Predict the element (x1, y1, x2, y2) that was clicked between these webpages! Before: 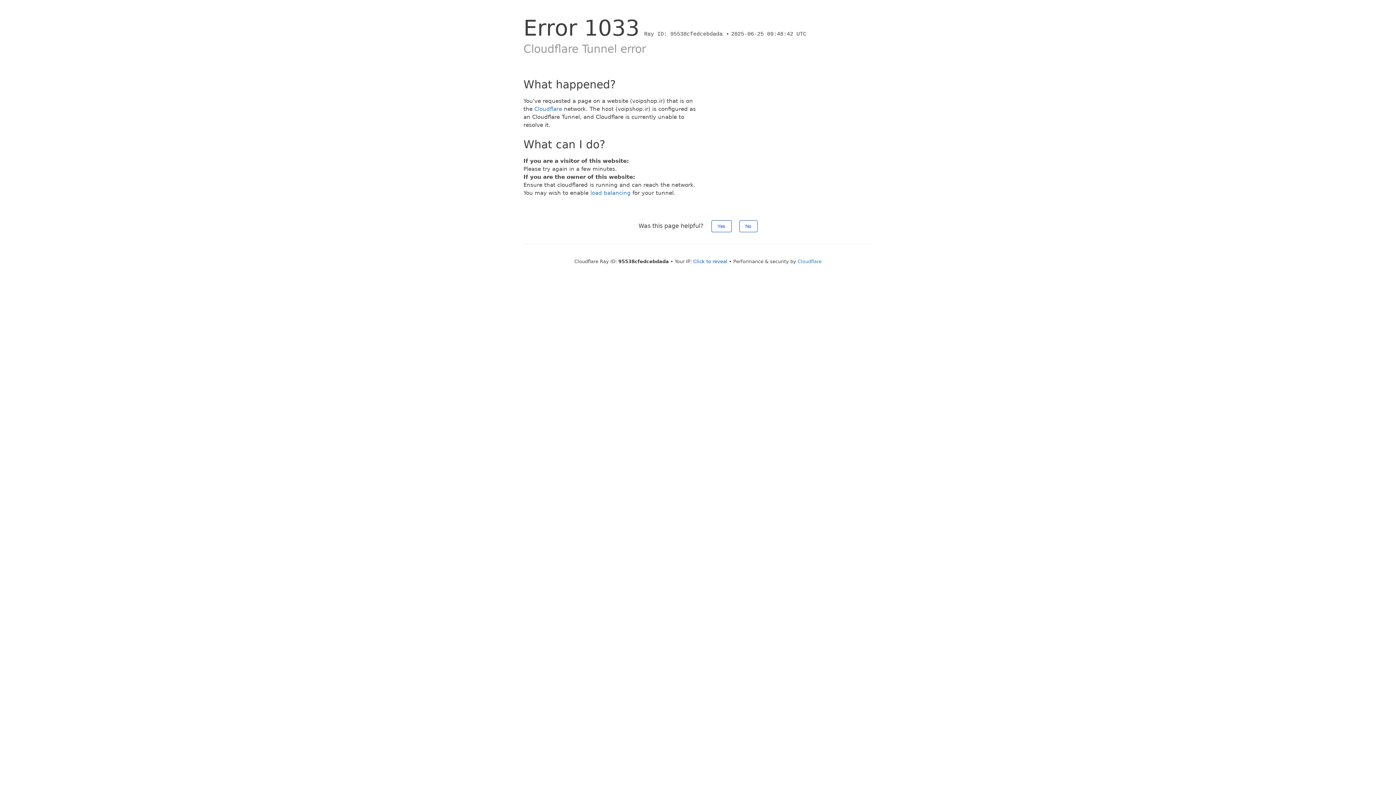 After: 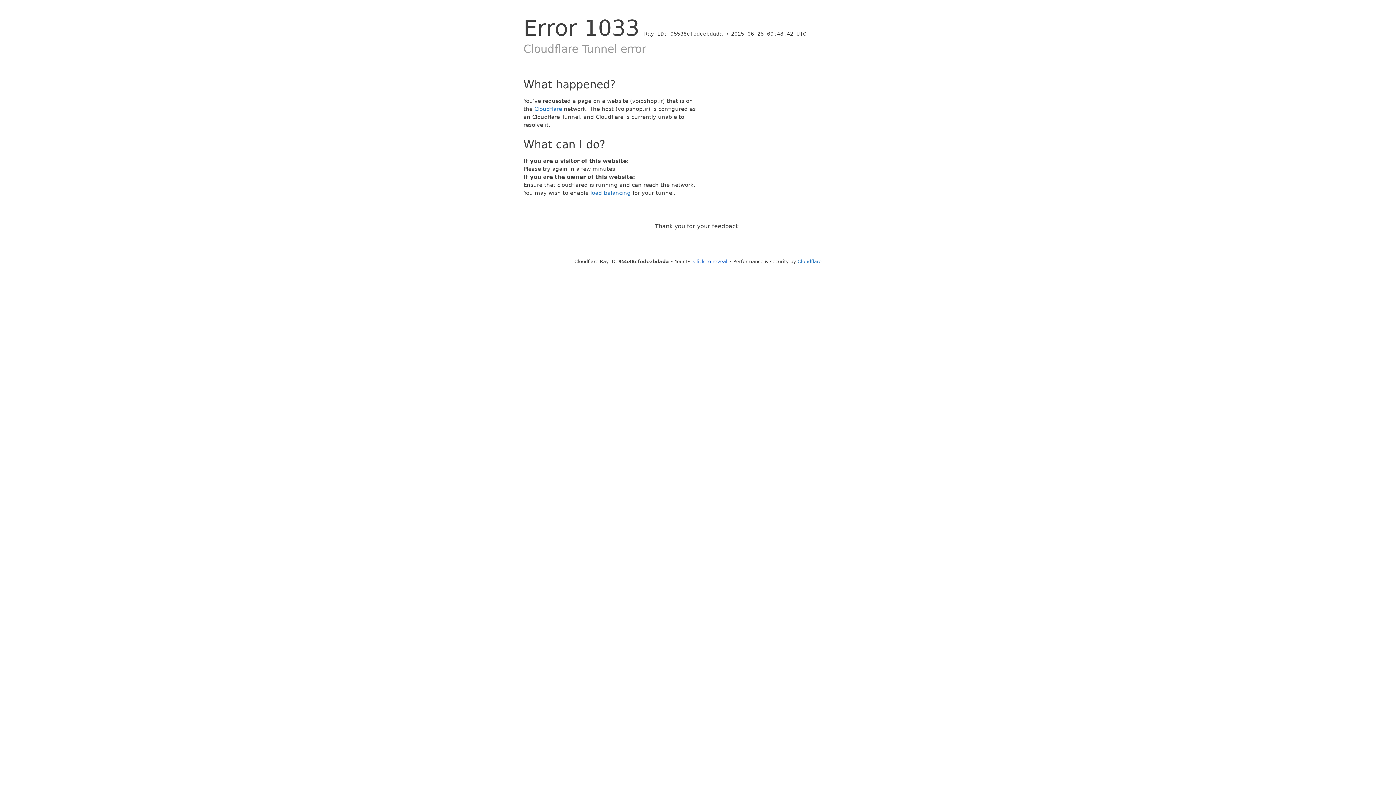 Action: label: Yes bbox: (711, 220, 731, 232)